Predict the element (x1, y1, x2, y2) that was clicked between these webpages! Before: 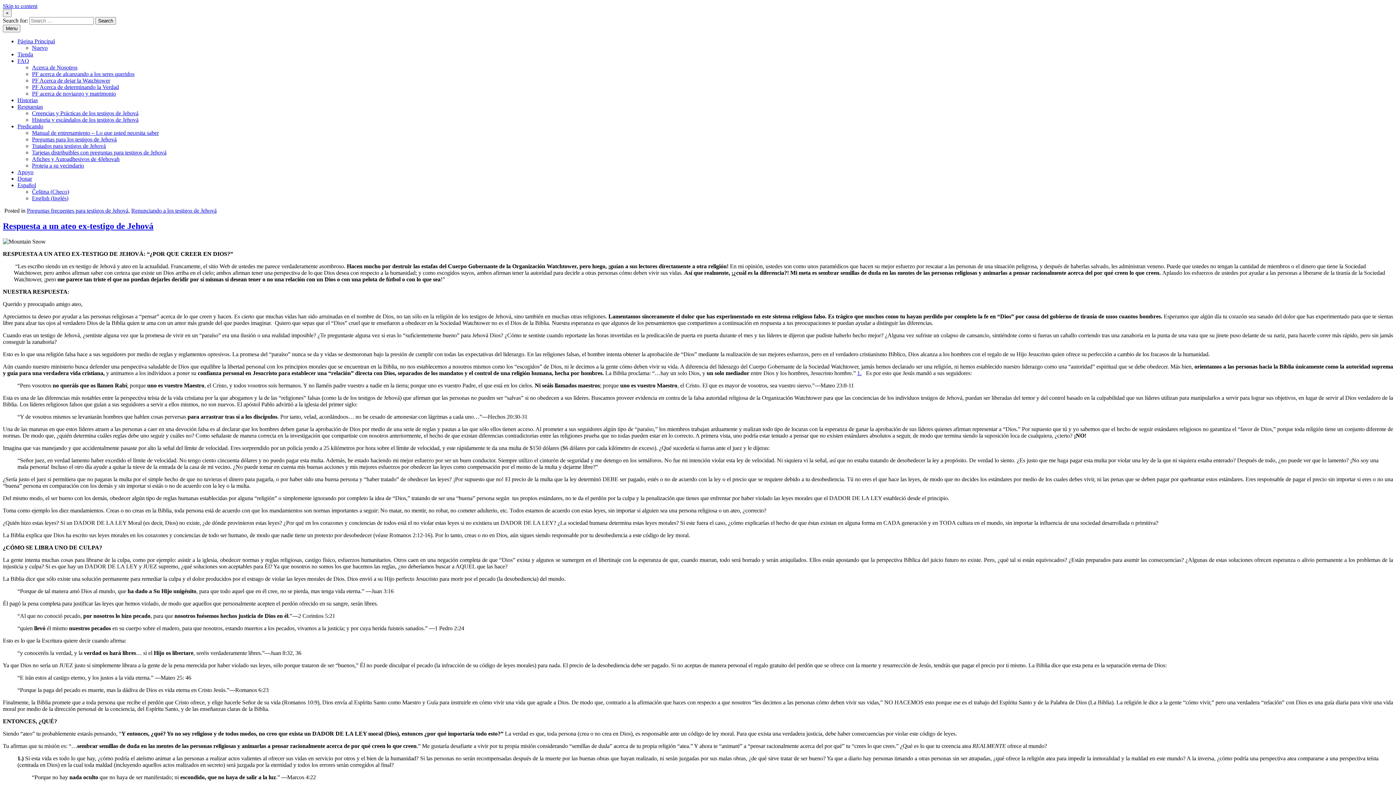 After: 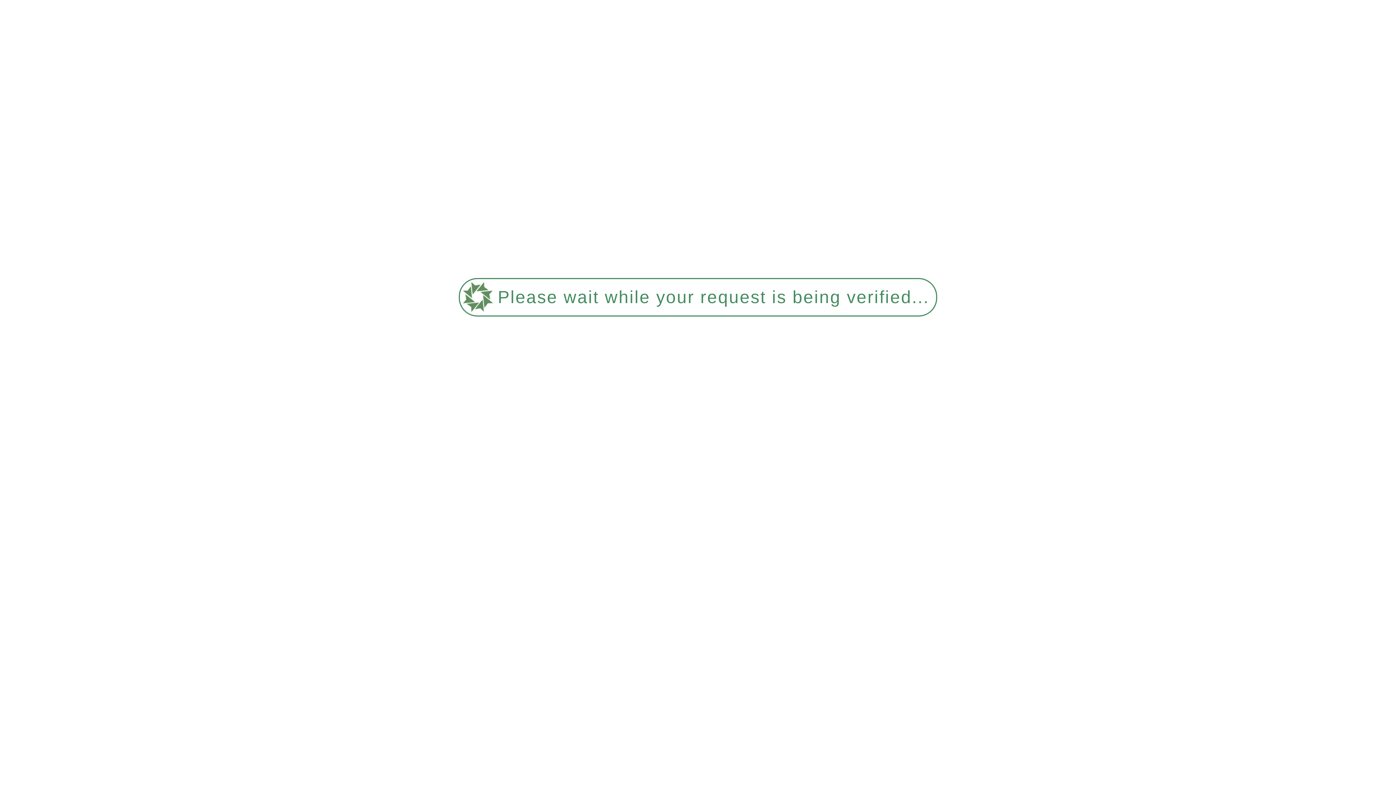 Action: label: Proteja a su vecindario bbox: (32, 162, 84, 168)